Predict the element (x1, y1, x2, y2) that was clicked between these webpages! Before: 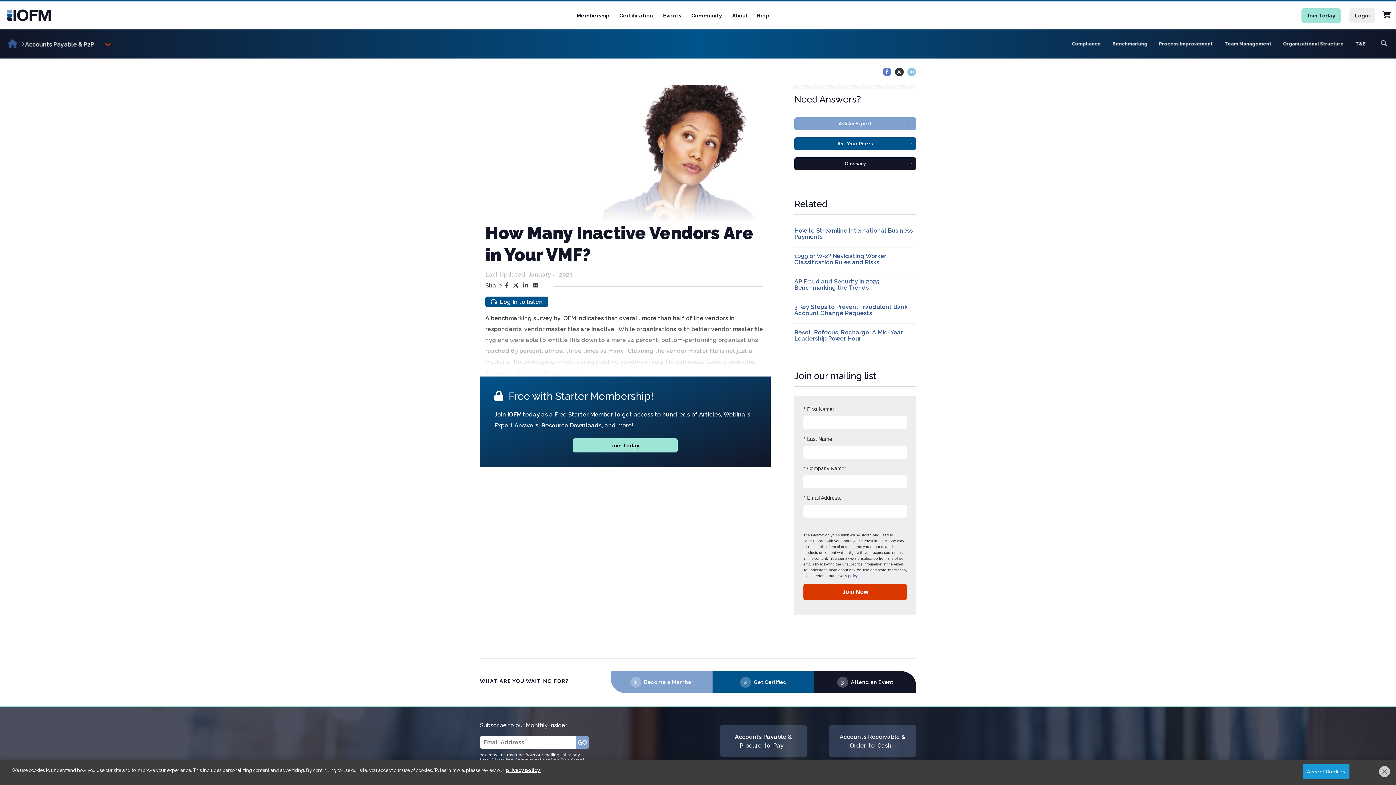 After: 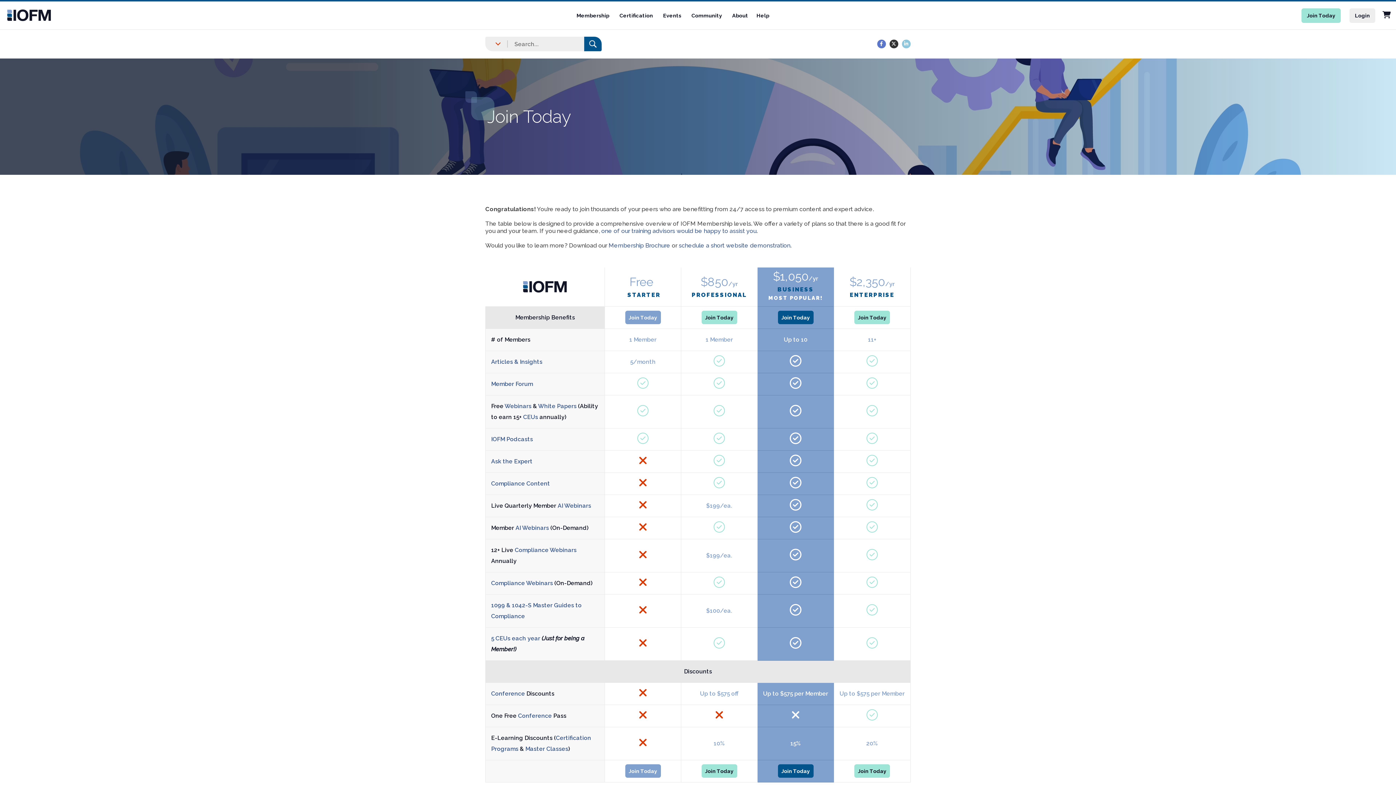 Action: bbox: (571, 1, 614, 29) label: Membership